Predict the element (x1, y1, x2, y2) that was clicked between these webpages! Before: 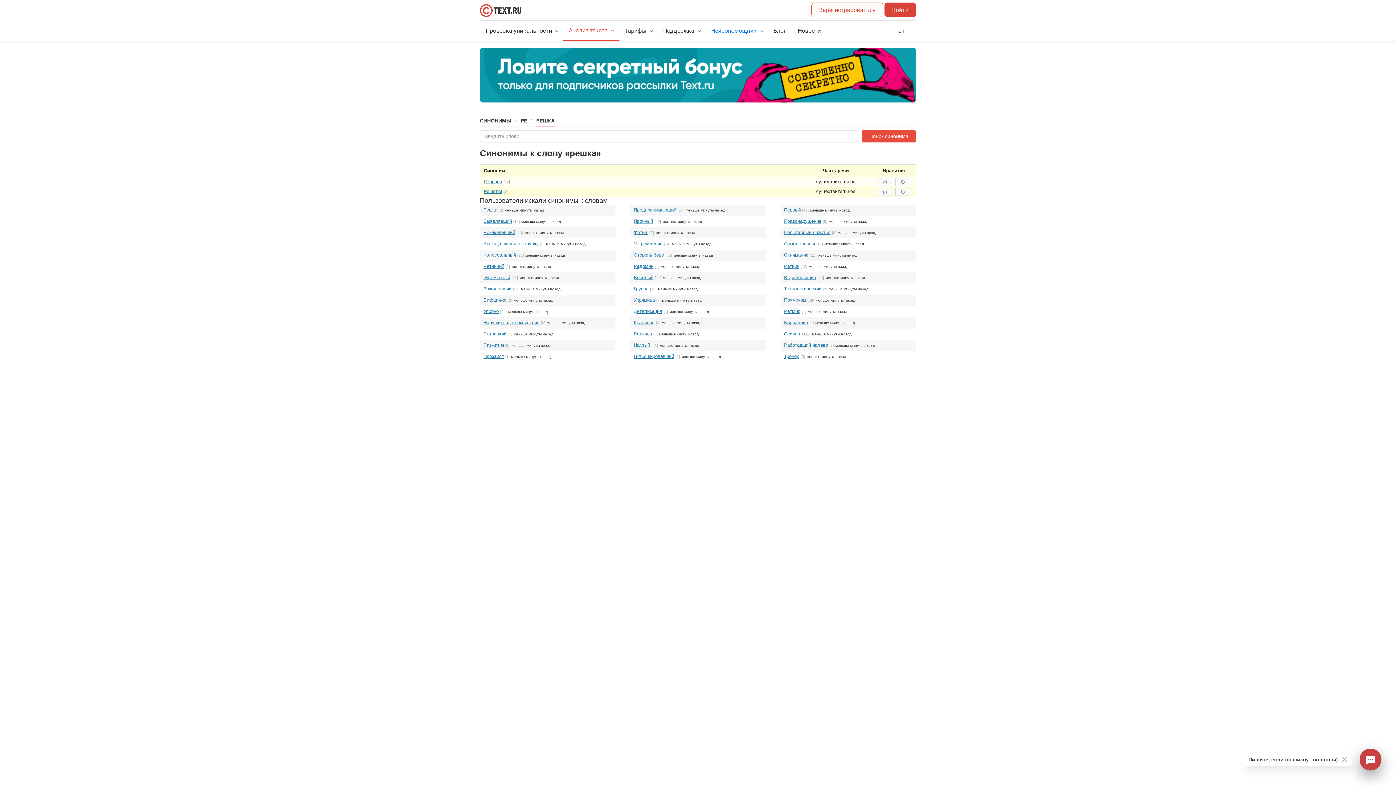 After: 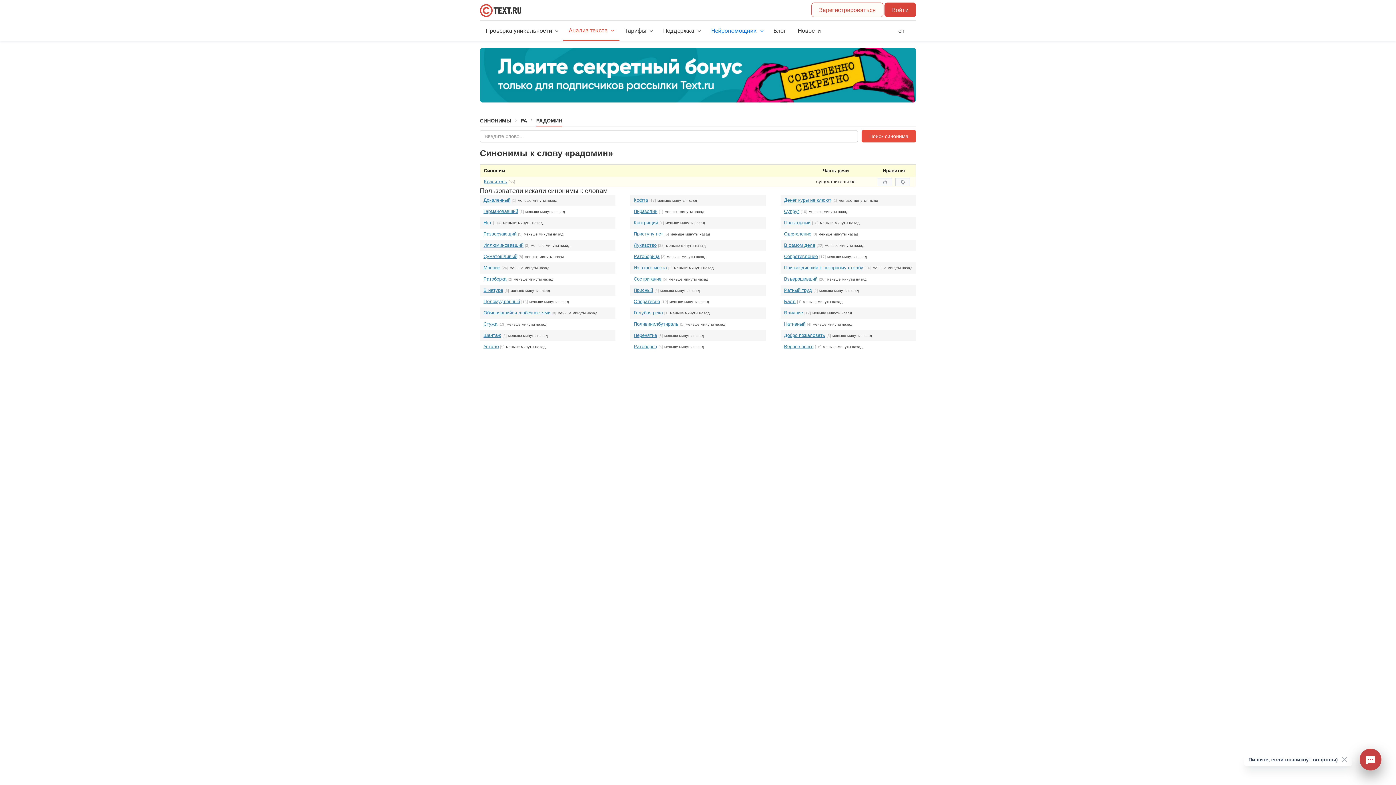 Action: label: Радомин bbox: (633, 263, 653, 269)